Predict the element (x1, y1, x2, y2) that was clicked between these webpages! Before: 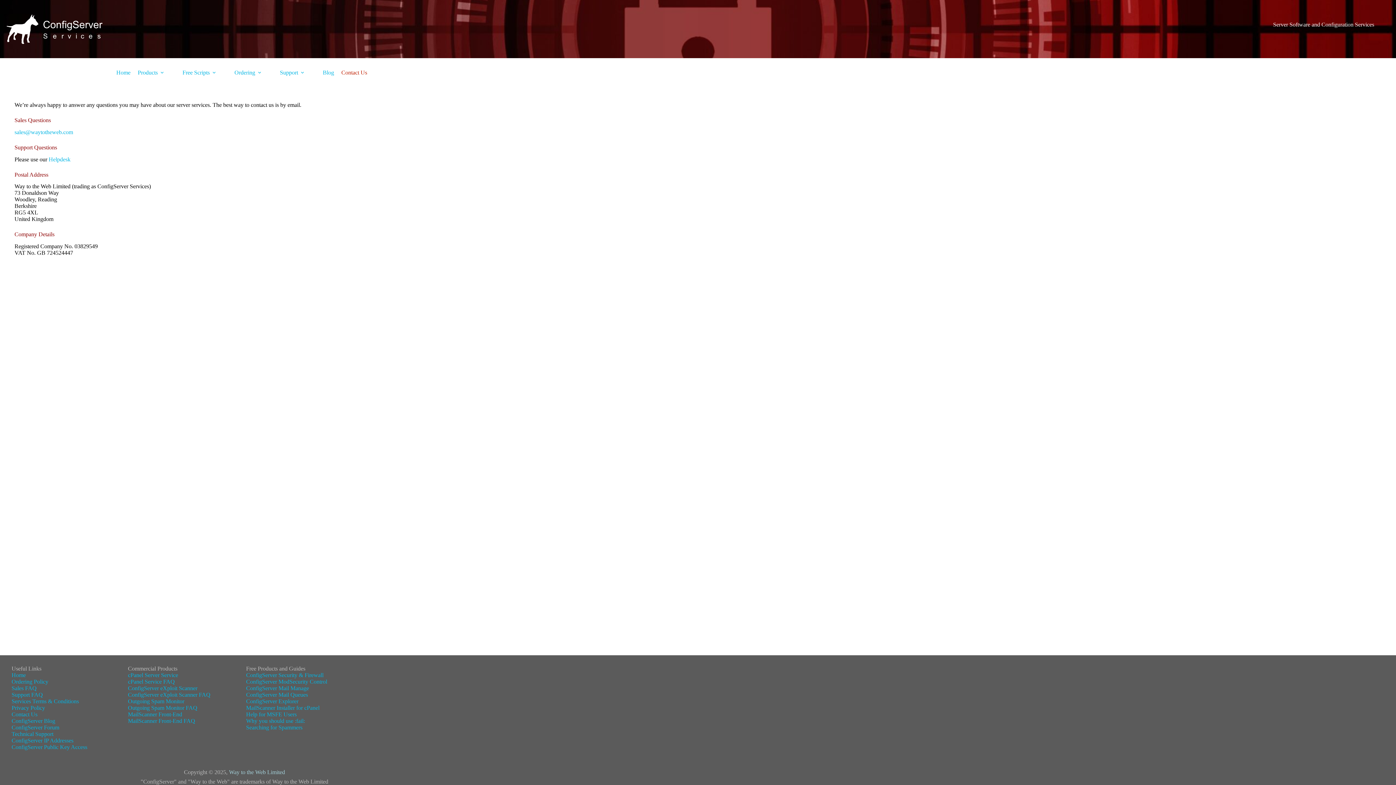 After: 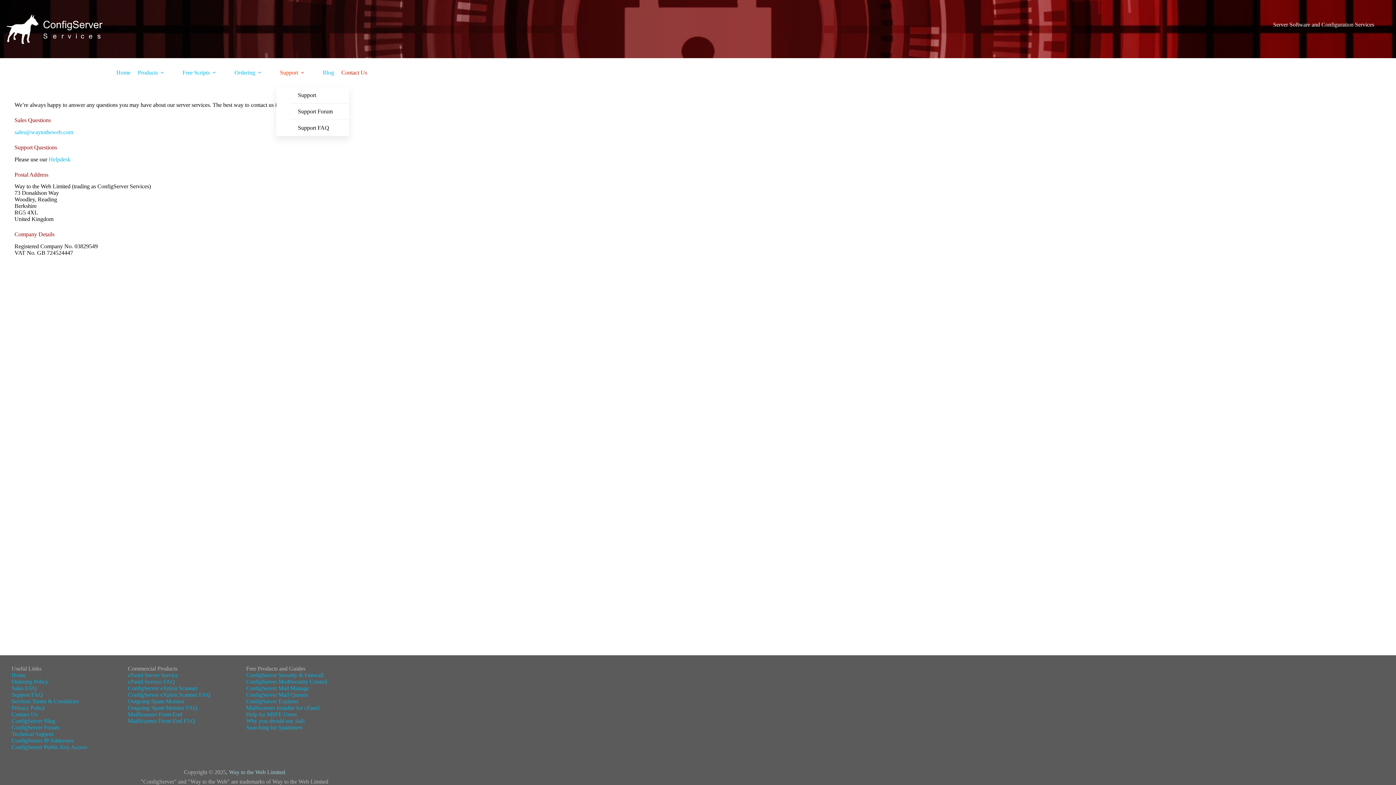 Action: bbox: (276, 58, 310, 87) label: Support